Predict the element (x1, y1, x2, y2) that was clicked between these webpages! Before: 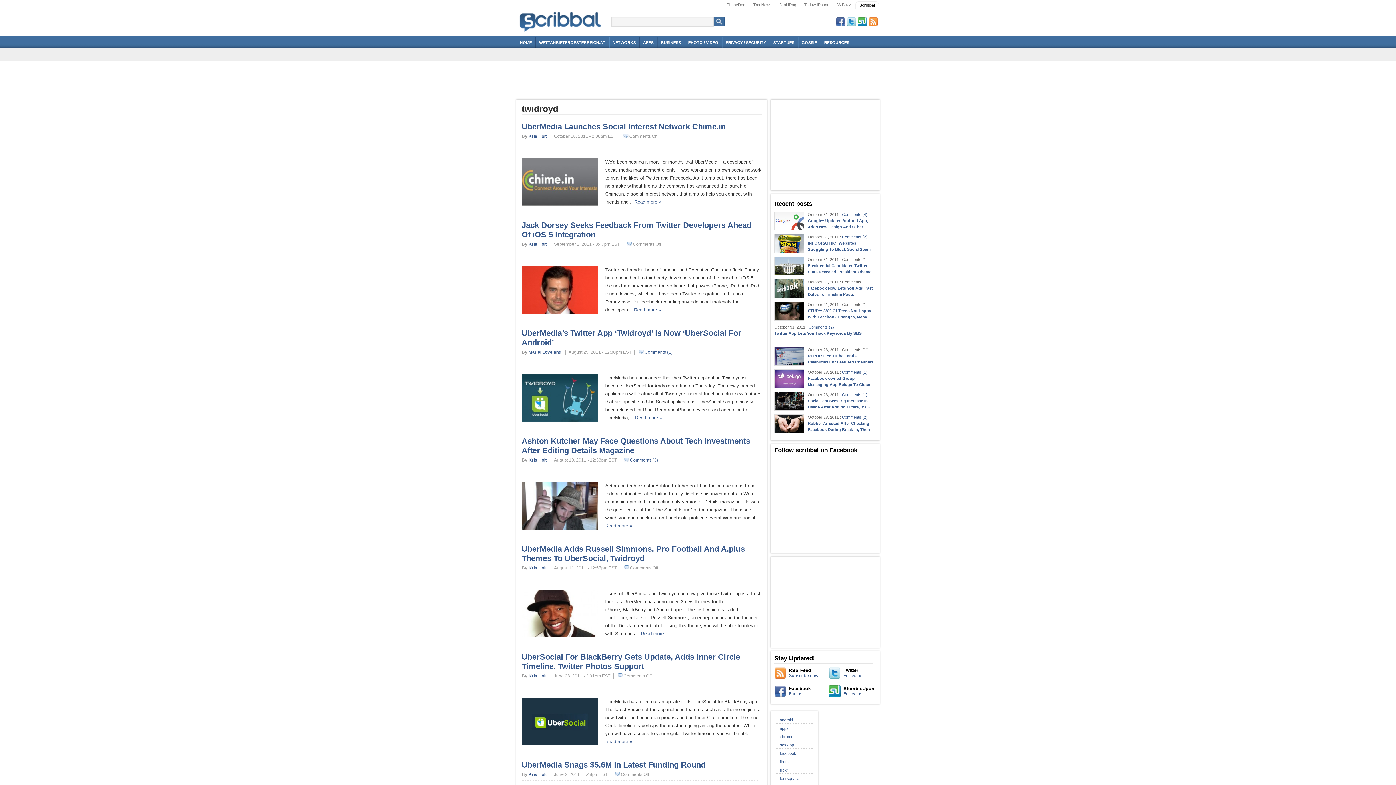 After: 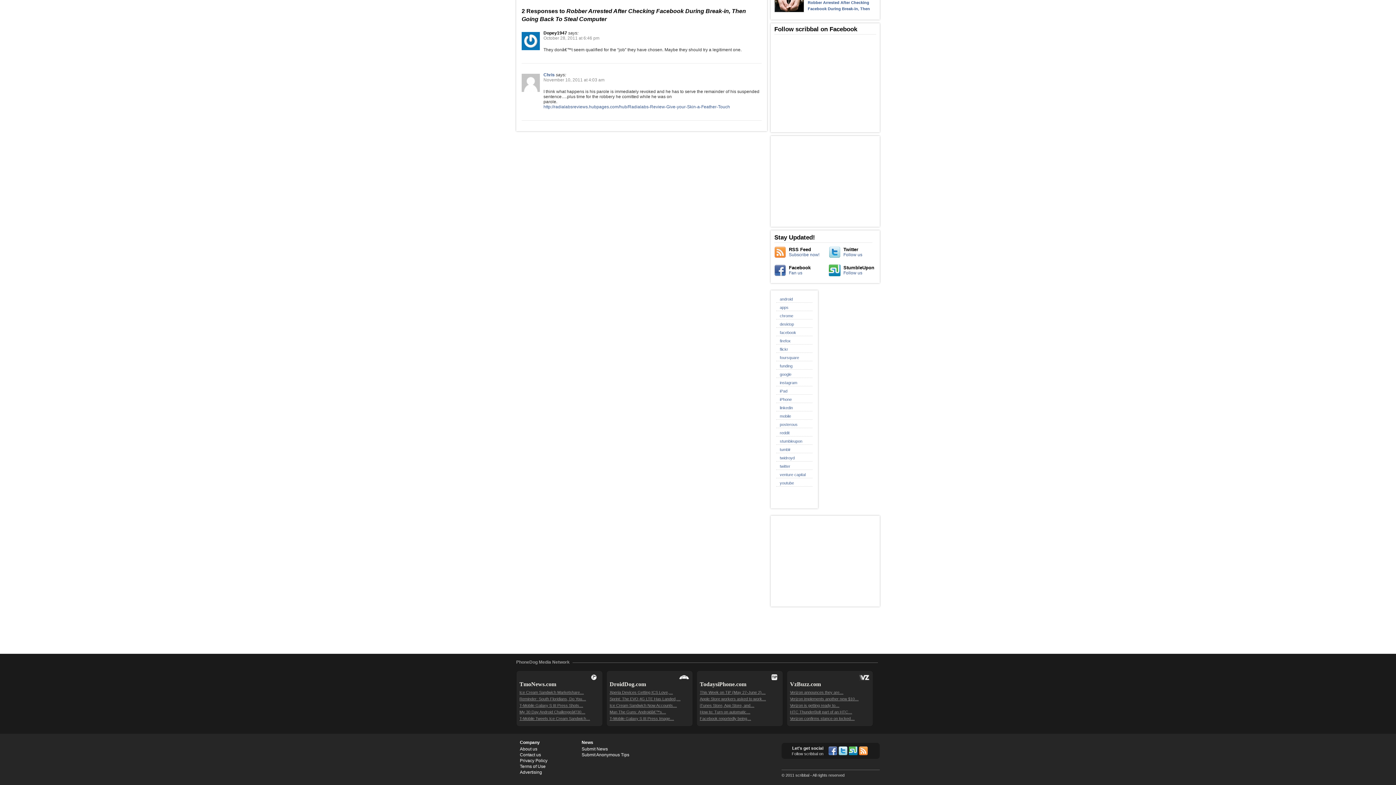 Action: label: Comments (2) bbox: (842, 415, 867, 419)